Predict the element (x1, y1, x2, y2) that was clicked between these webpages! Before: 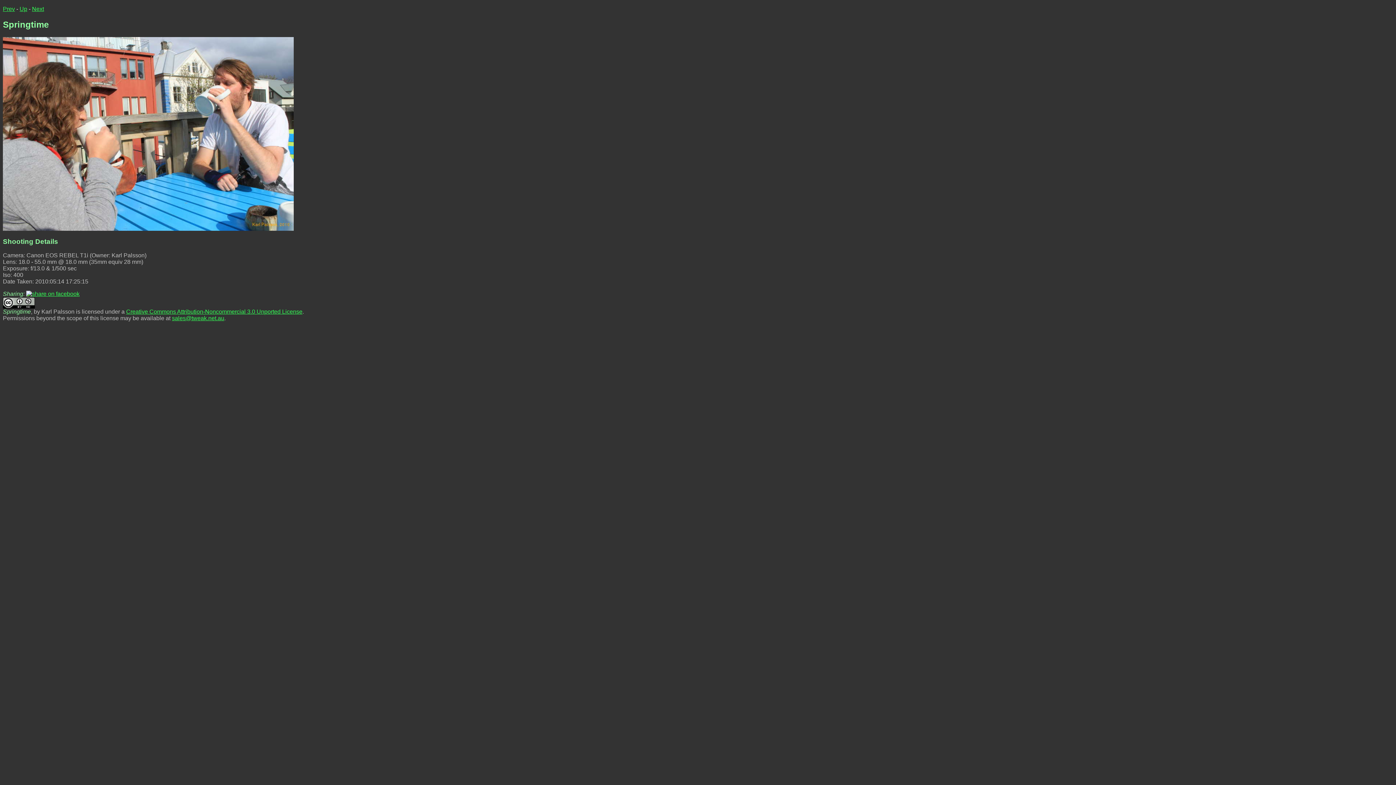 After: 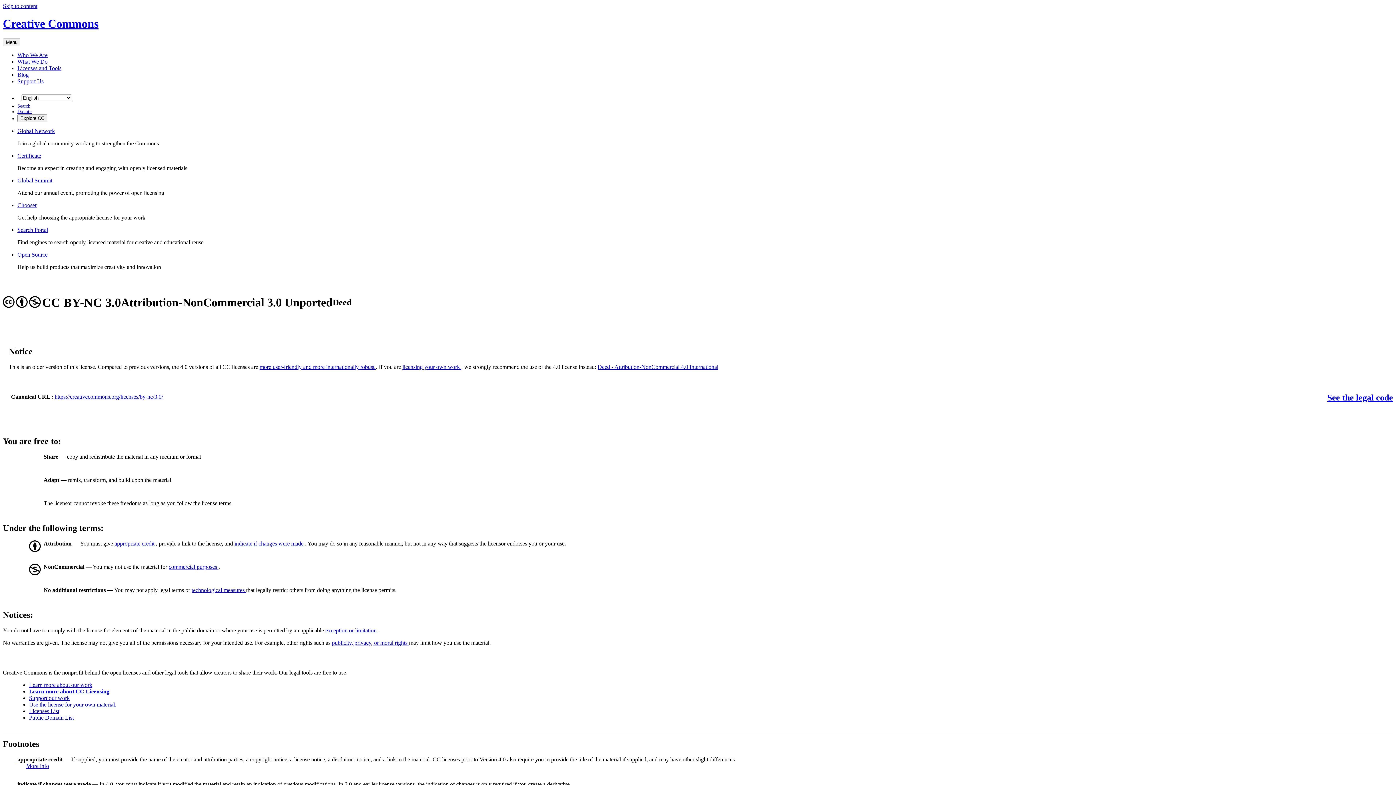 Action: label: Creative Commons Attribution-Noncommercial 3.0 Unported License bbox: (126, 308, 302, 315)